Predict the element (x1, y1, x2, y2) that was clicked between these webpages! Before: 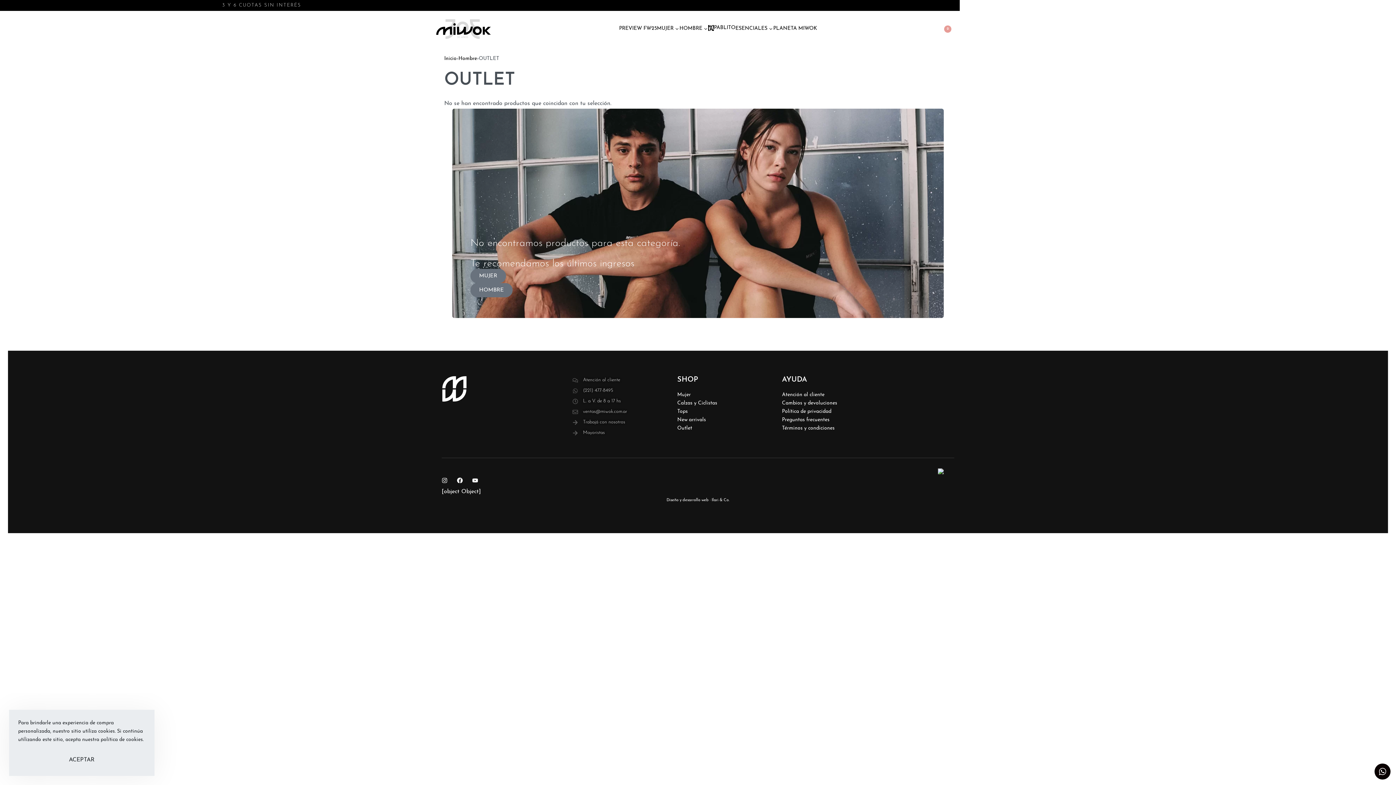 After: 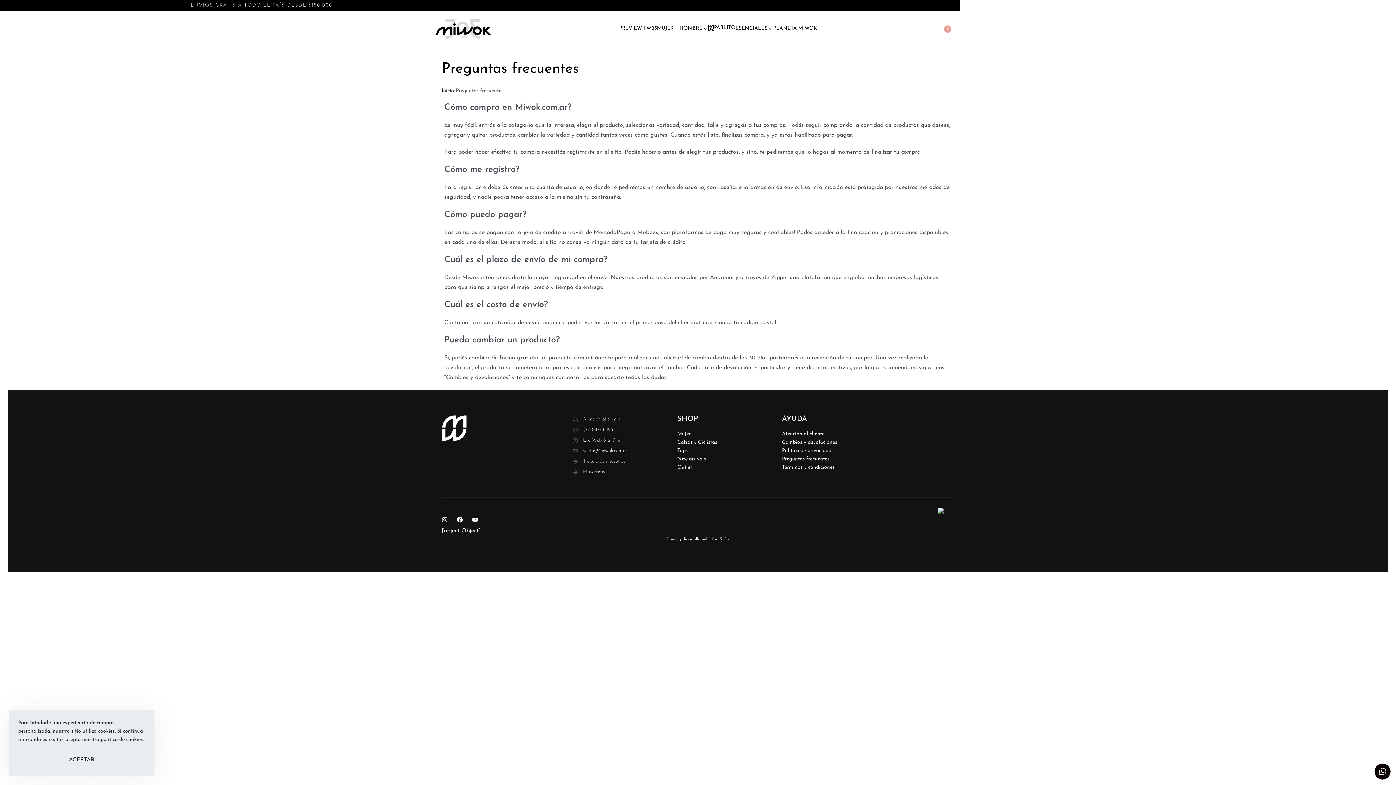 Action: bbox: (782, 416, 876, 424) label: Preguntas frecuentes